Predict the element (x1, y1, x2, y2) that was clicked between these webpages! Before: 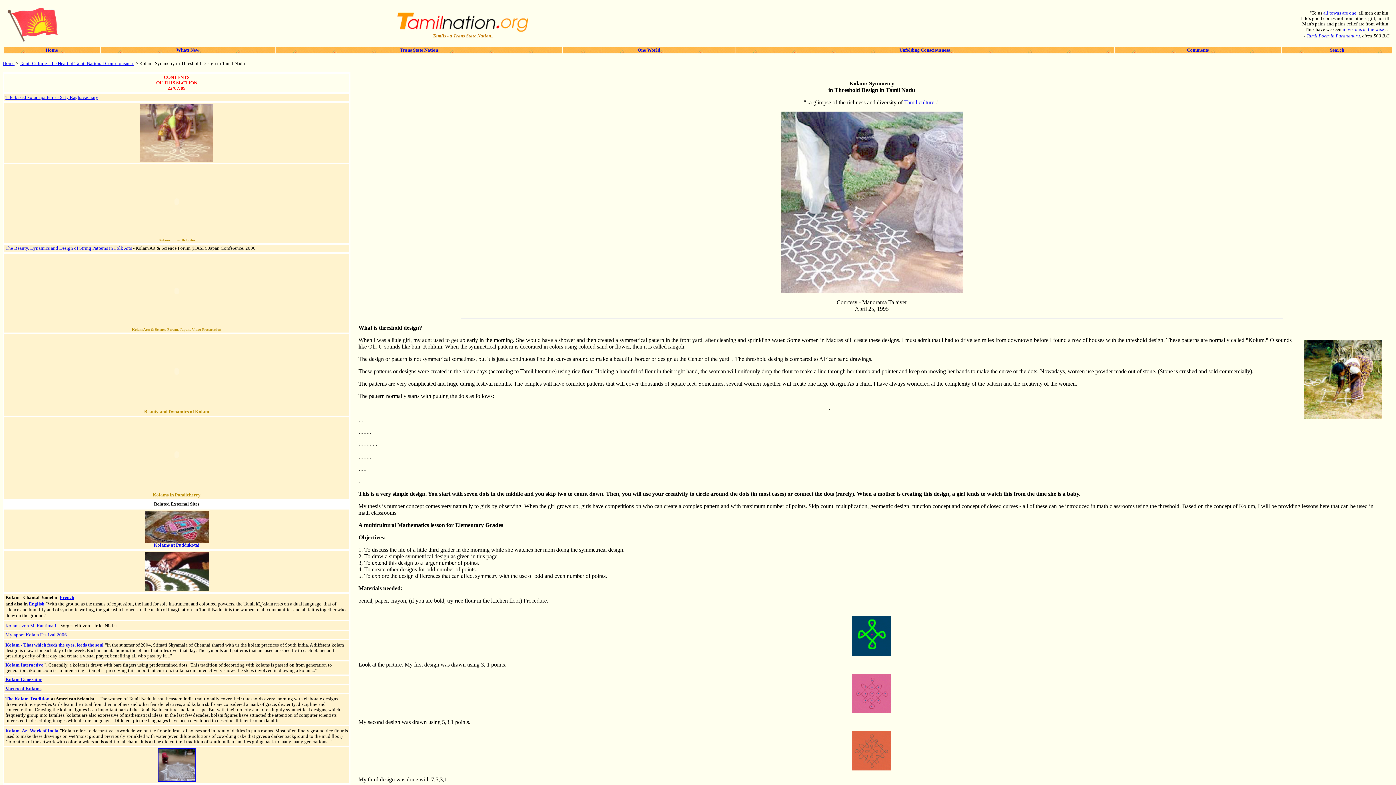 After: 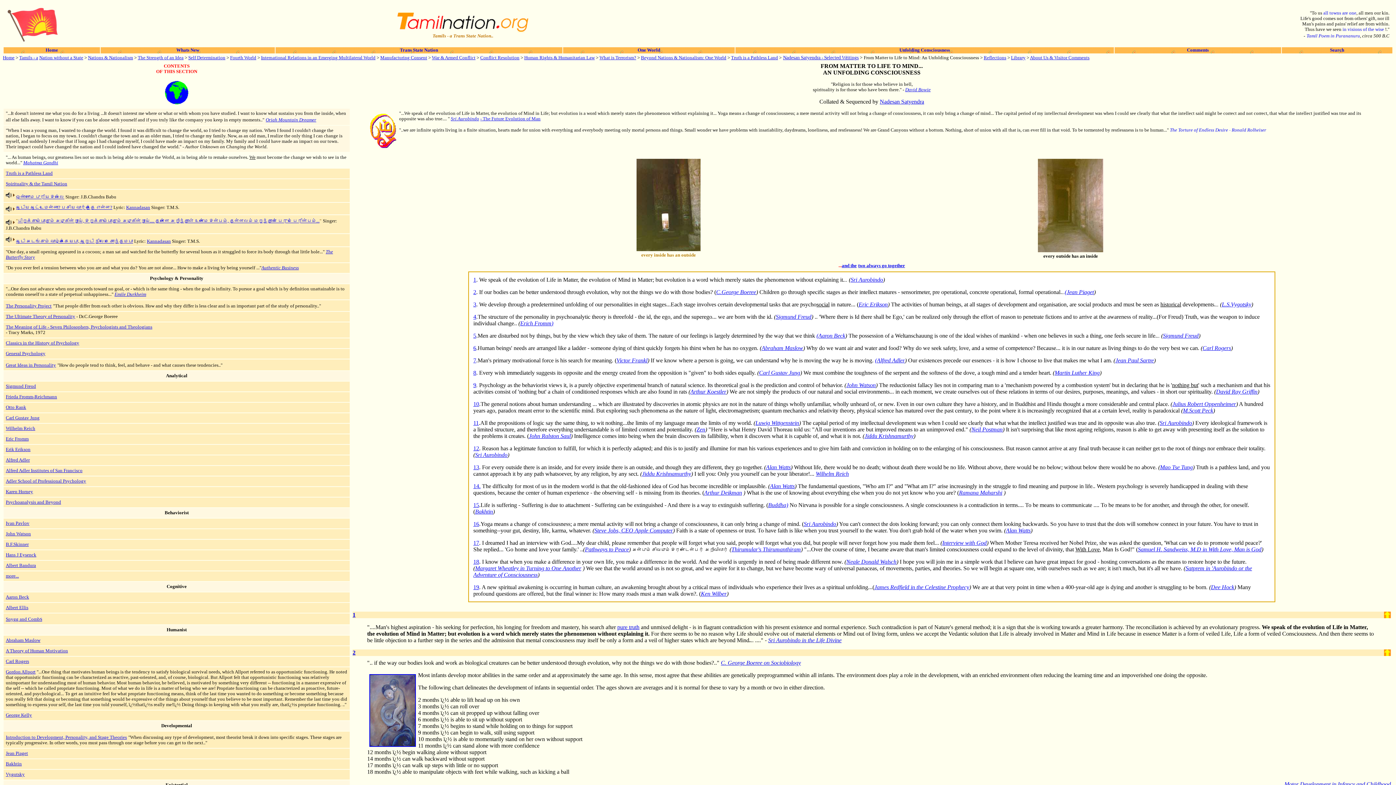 Action: label: Unfolding Consciousness bbox: (899, 47, 950, 52)